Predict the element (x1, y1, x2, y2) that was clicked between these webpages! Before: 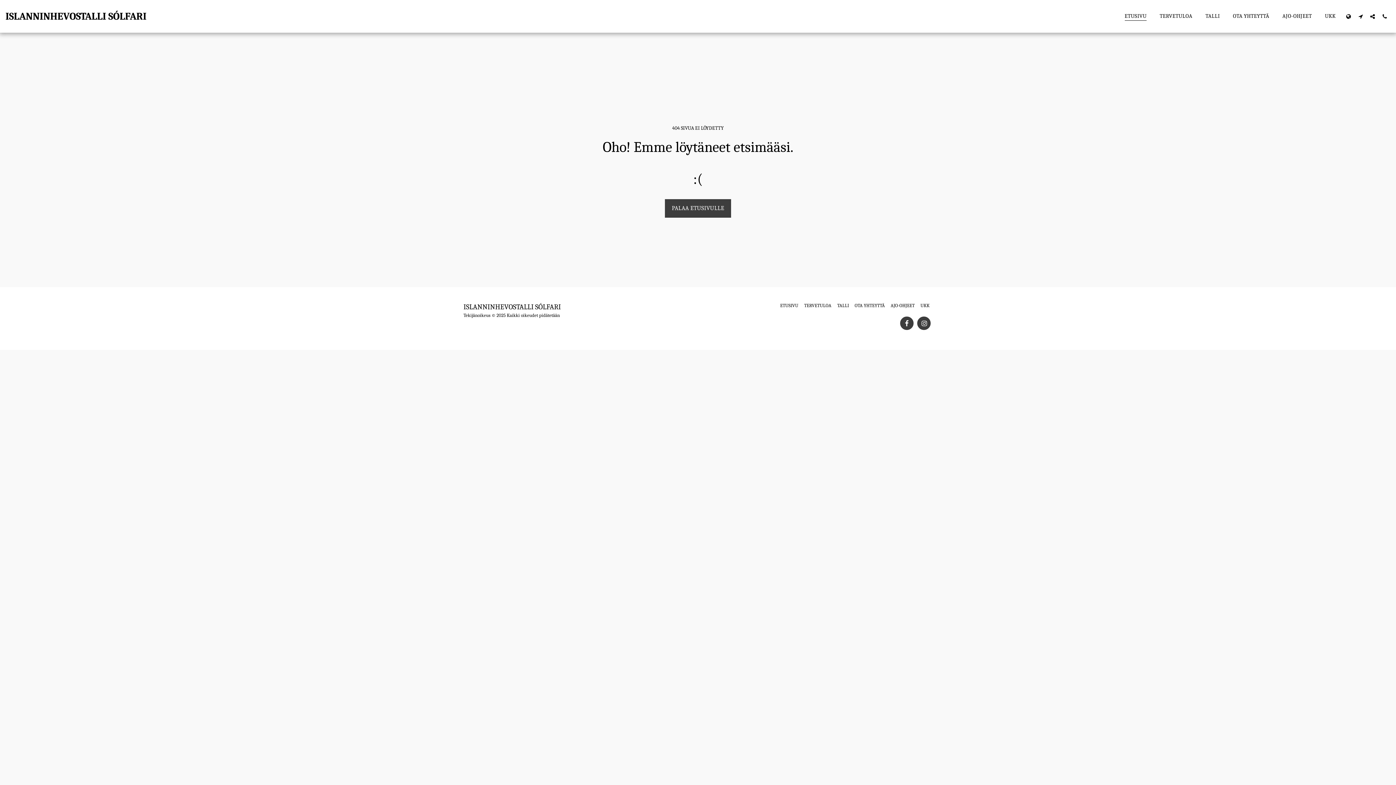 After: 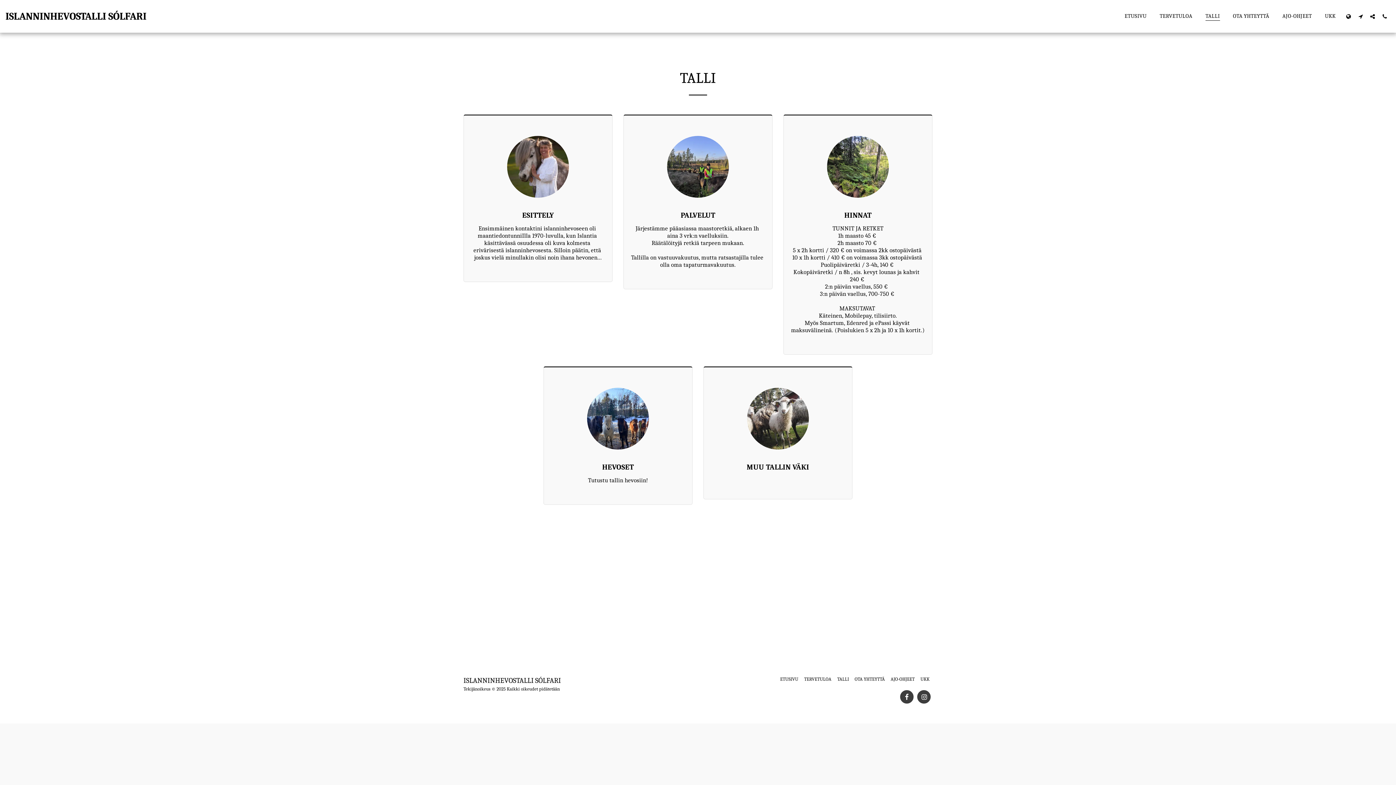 Action: label: TALLI bbox: (837, 302, 849, 309)